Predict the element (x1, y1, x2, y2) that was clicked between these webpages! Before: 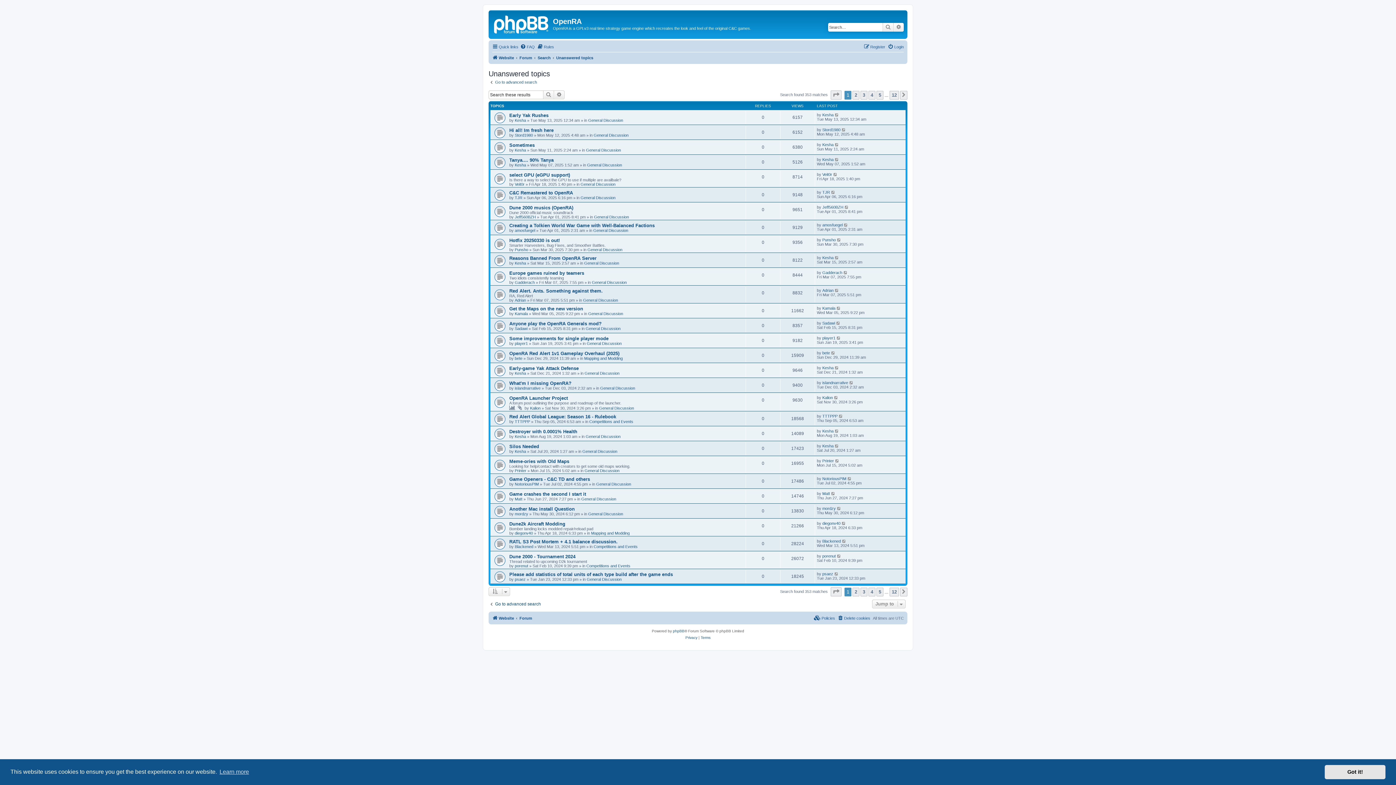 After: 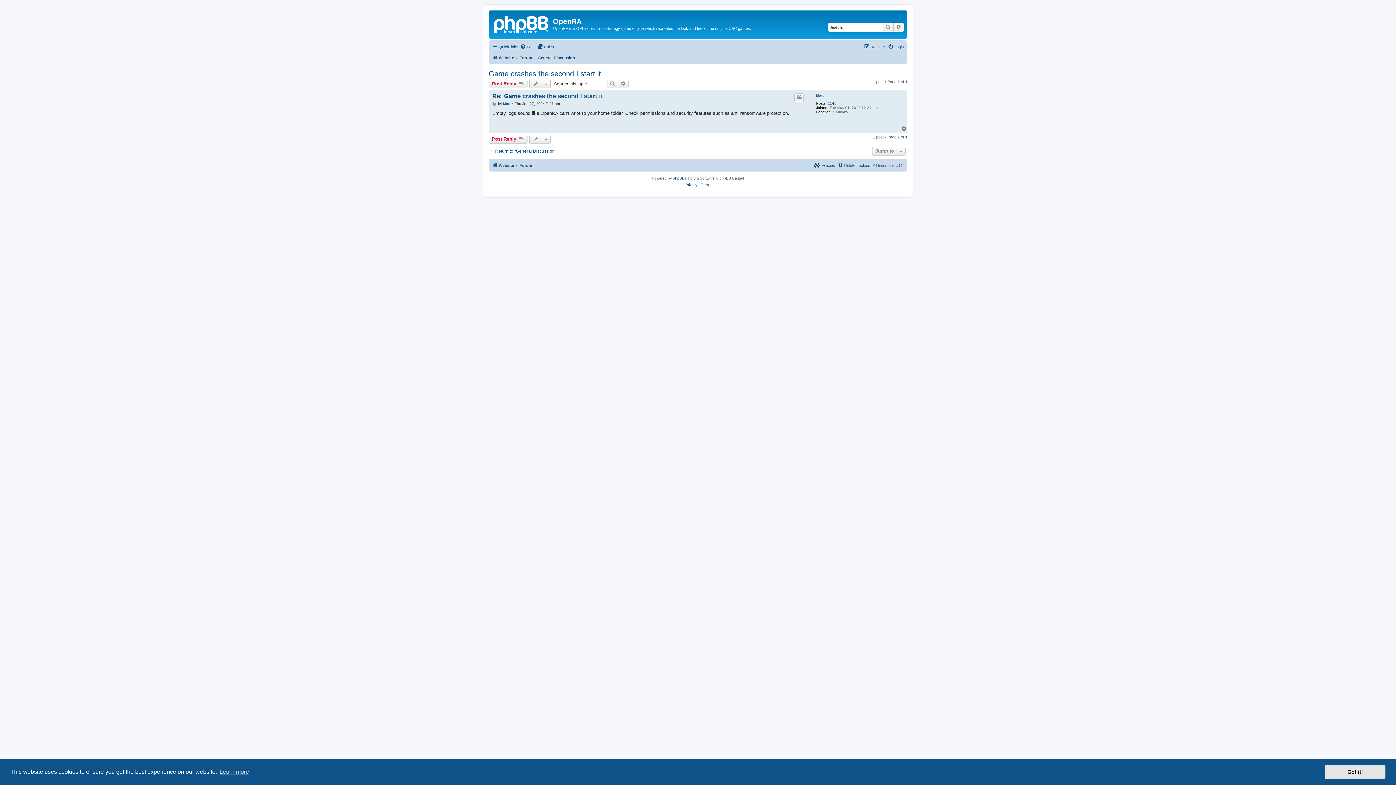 Action: label: Game crashes the second I start it bbox: (509, 491, 586, 497)